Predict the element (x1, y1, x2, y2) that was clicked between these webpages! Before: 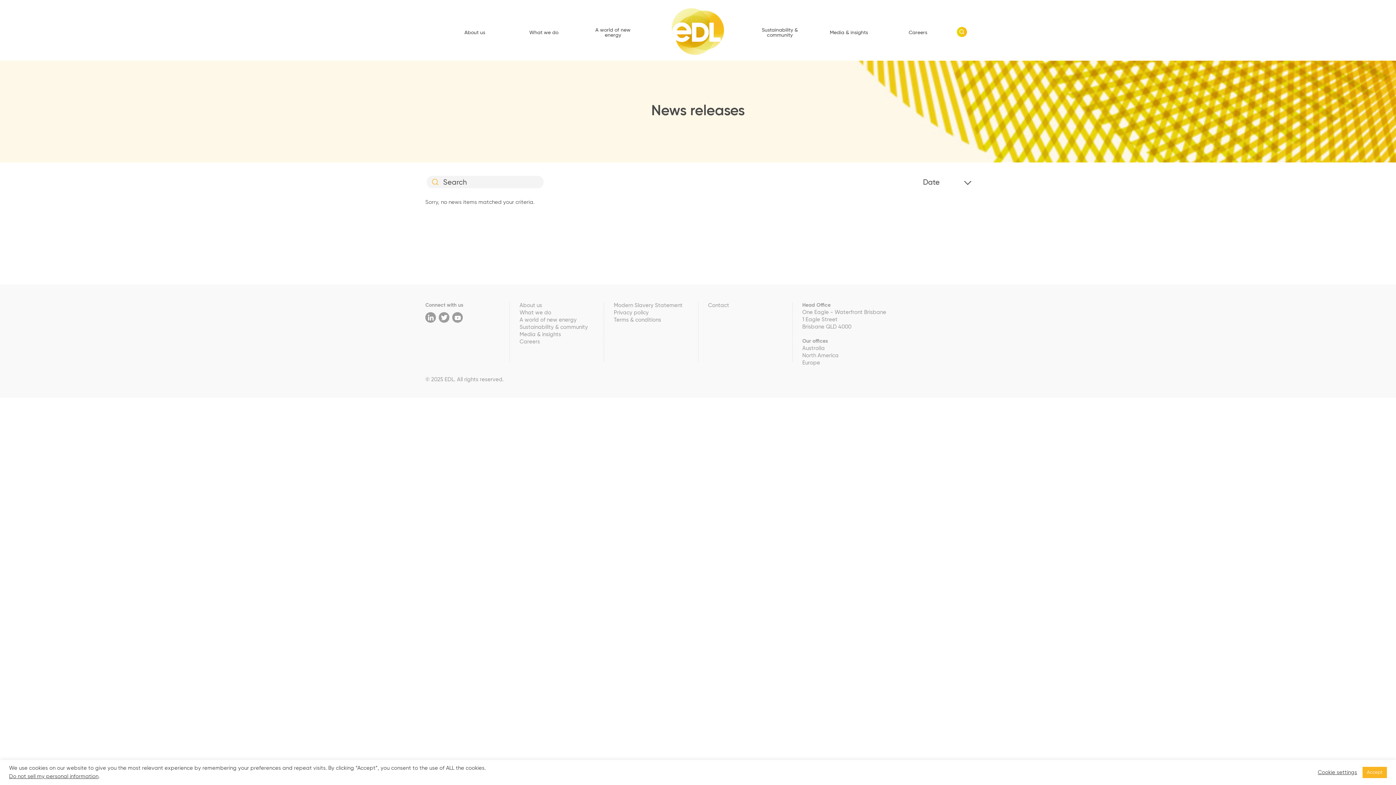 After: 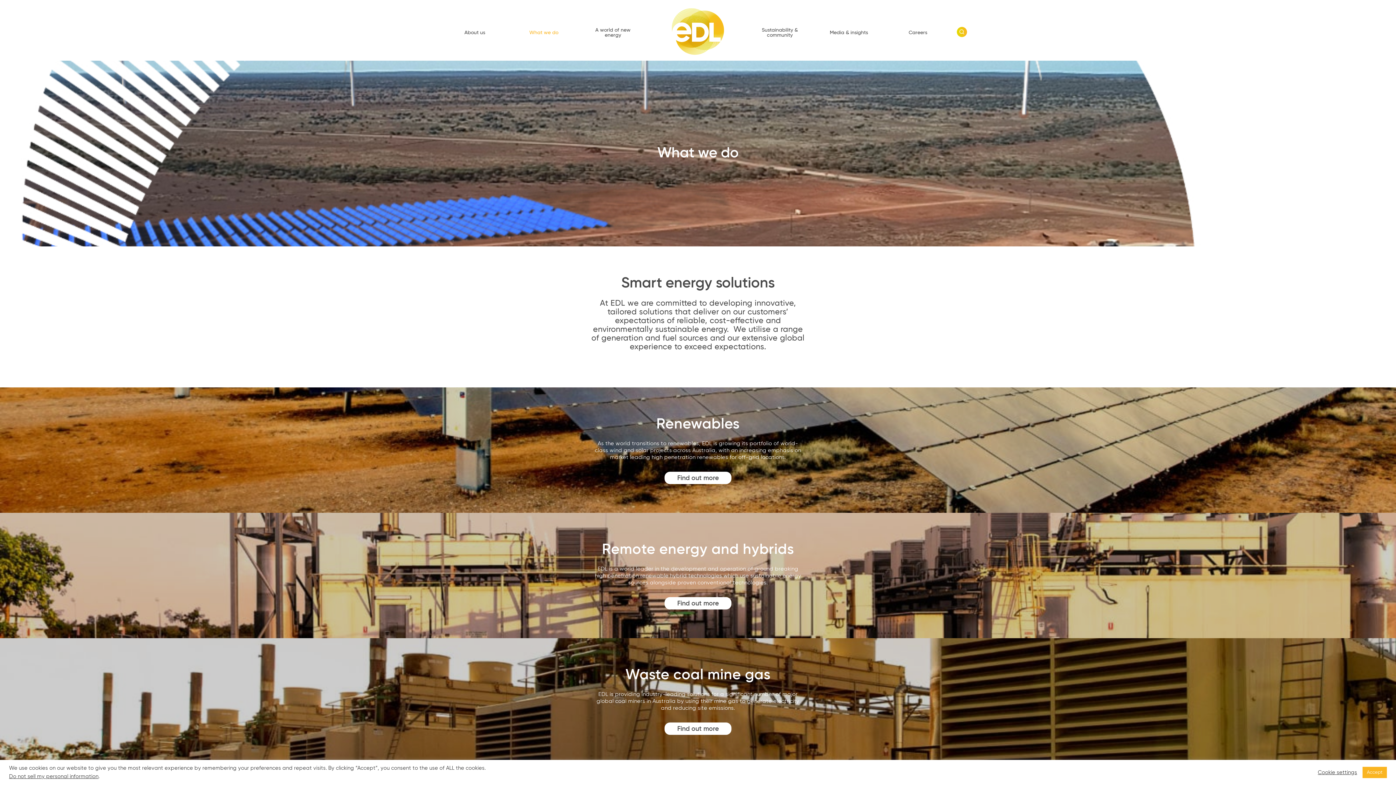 Action: label: What we do bbox: (517, 30, 570, 35)